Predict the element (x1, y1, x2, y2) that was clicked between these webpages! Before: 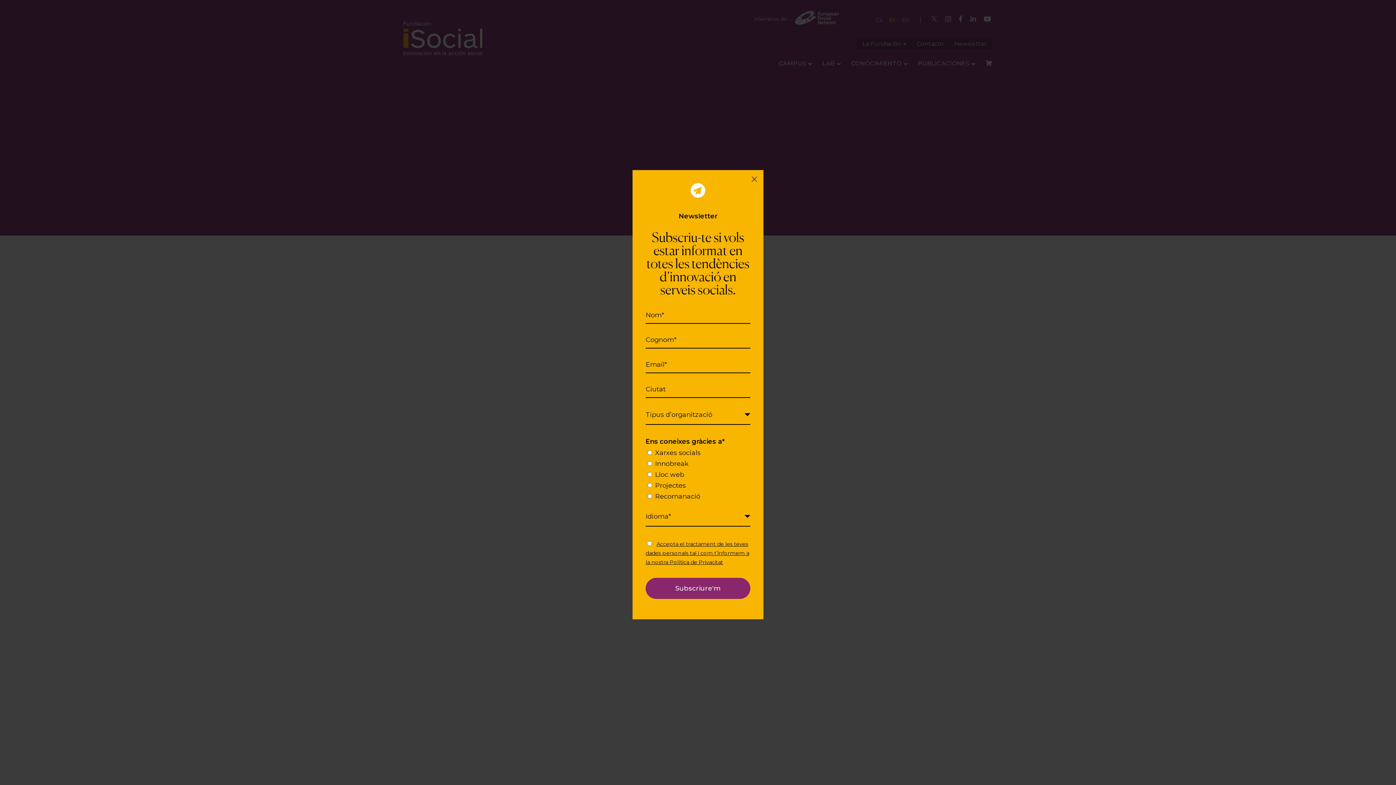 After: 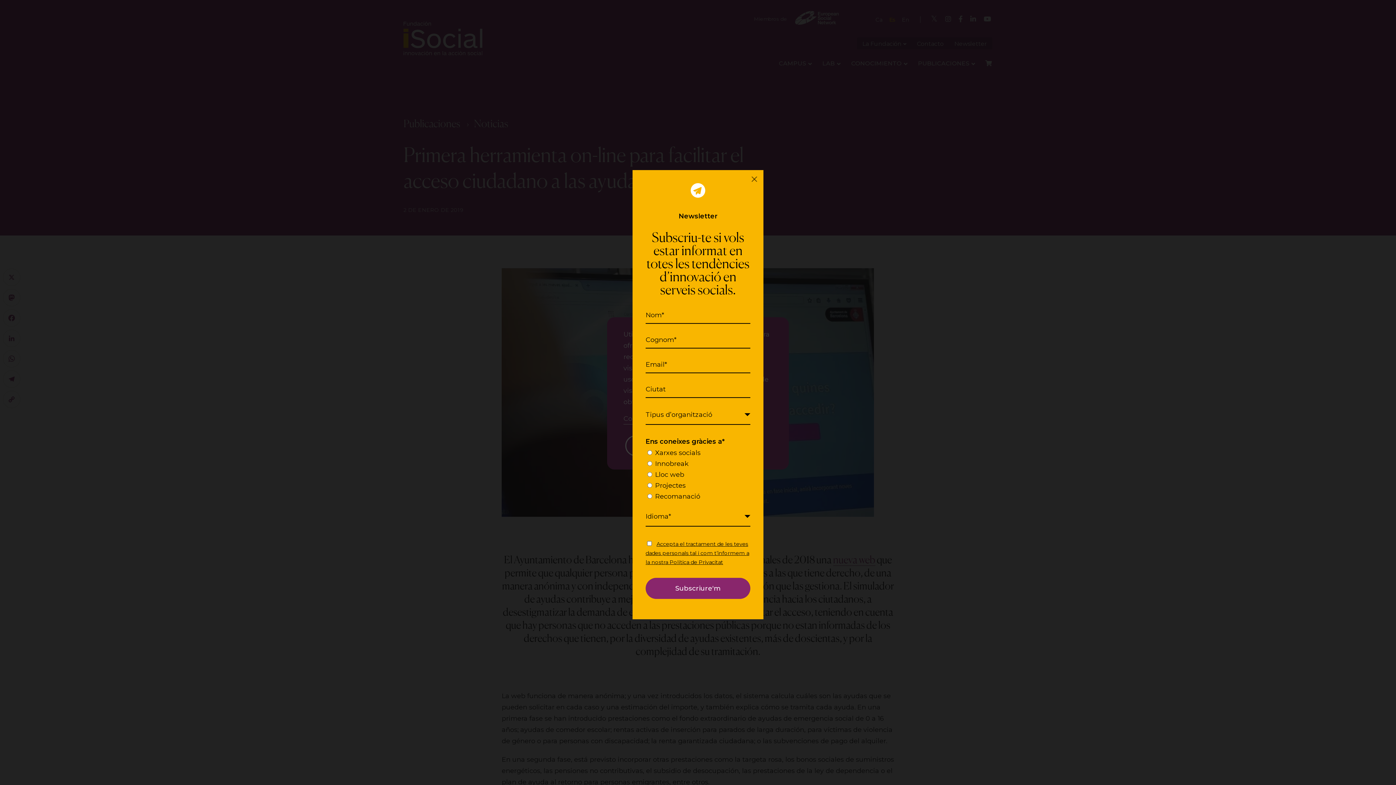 Action: bbox: (645, 541, 749, 565) label: Accepta el tractament de les teves dades personals tal i com t’informem a la nostra Política de Privacitat